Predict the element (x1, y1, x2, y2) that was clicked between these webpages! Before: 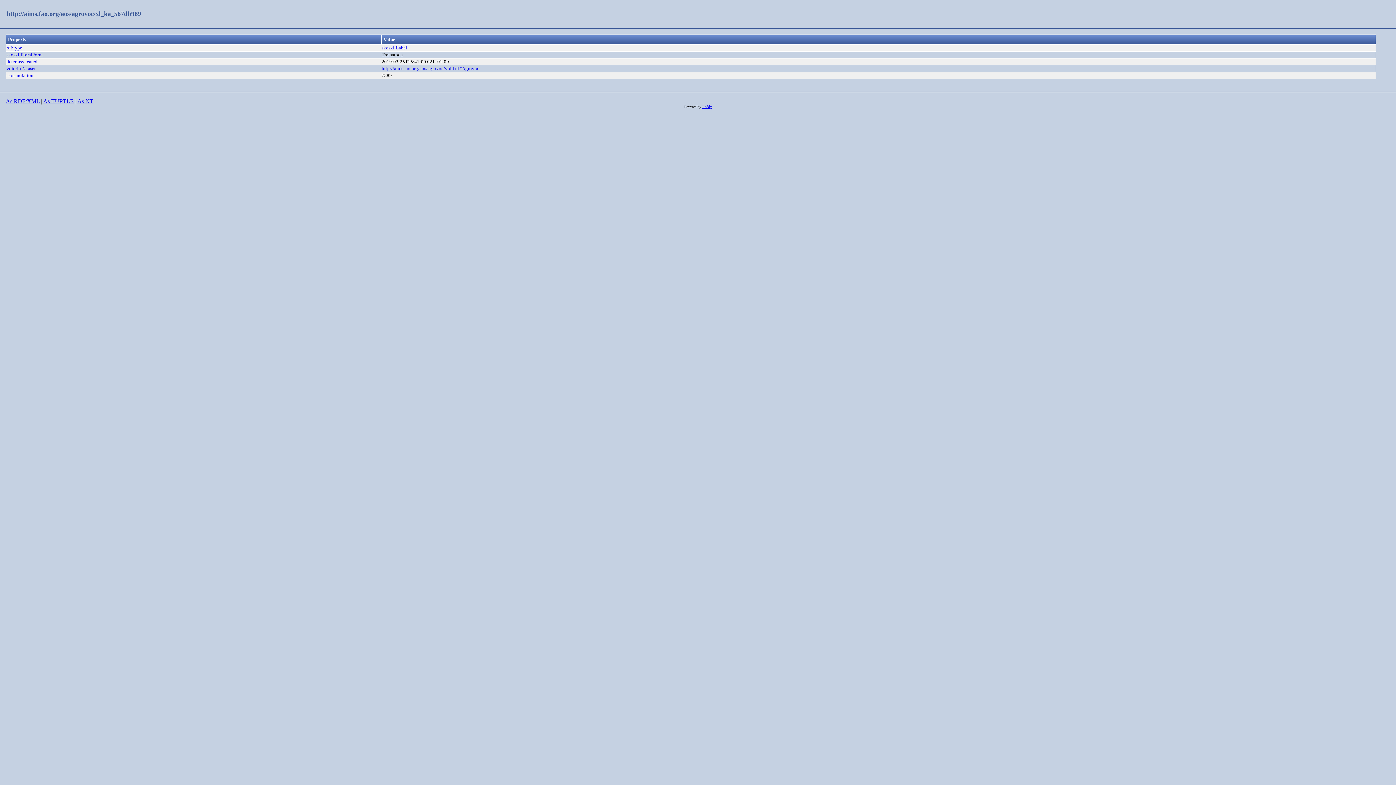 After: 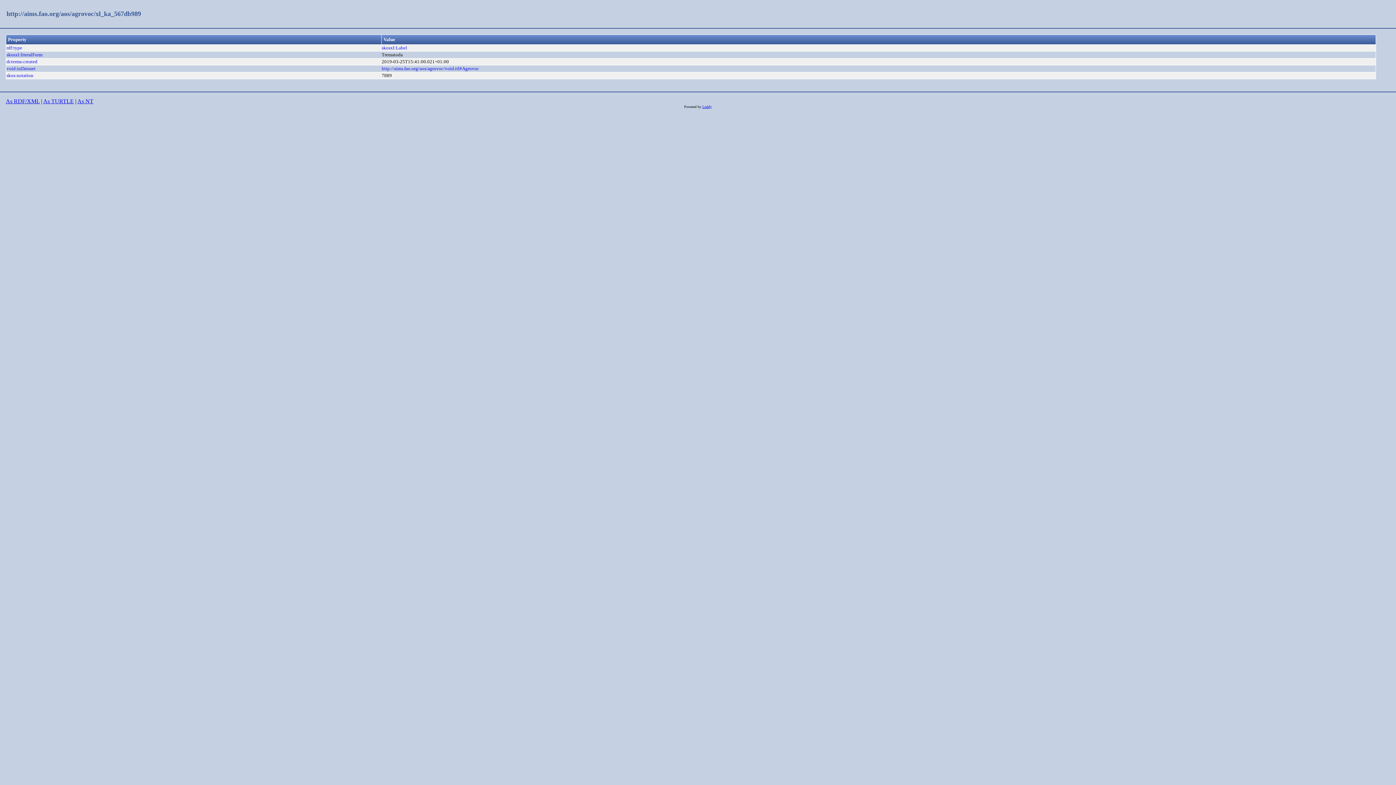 Action: label: As RDF/XML bbox: (5, 98, 39, 104)